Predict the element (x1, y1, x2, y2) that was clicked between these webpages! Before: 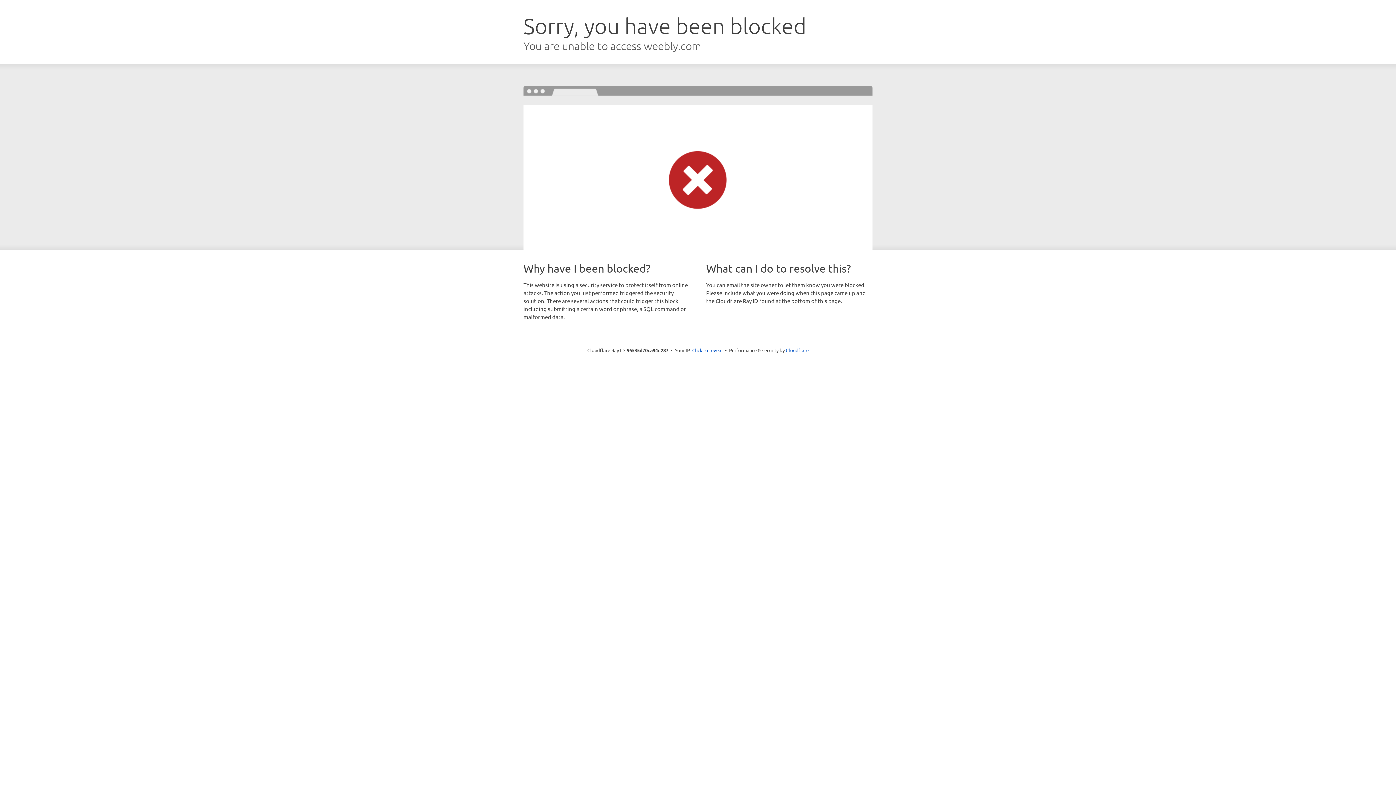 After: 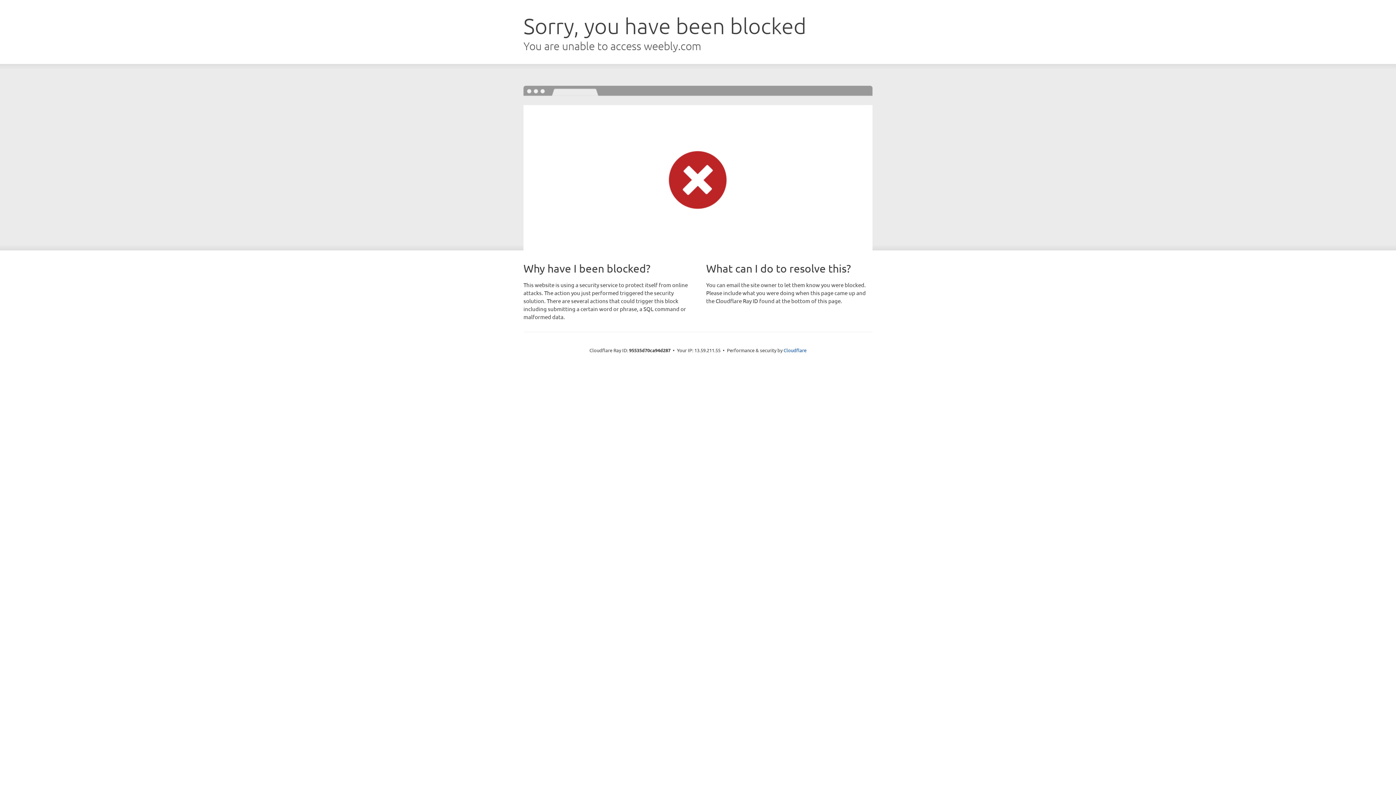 Action: bbox: (692, 346, 722, 353) label: Click to reveal